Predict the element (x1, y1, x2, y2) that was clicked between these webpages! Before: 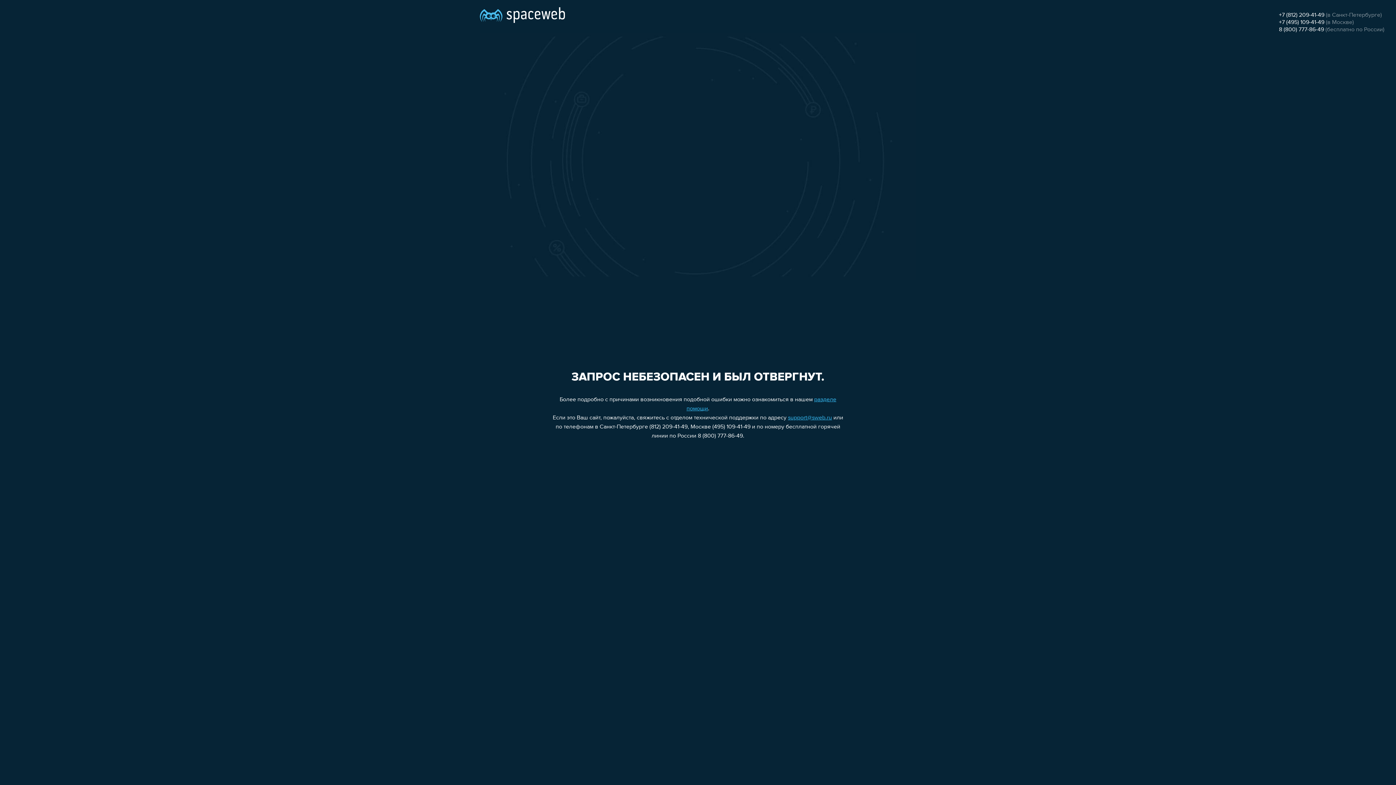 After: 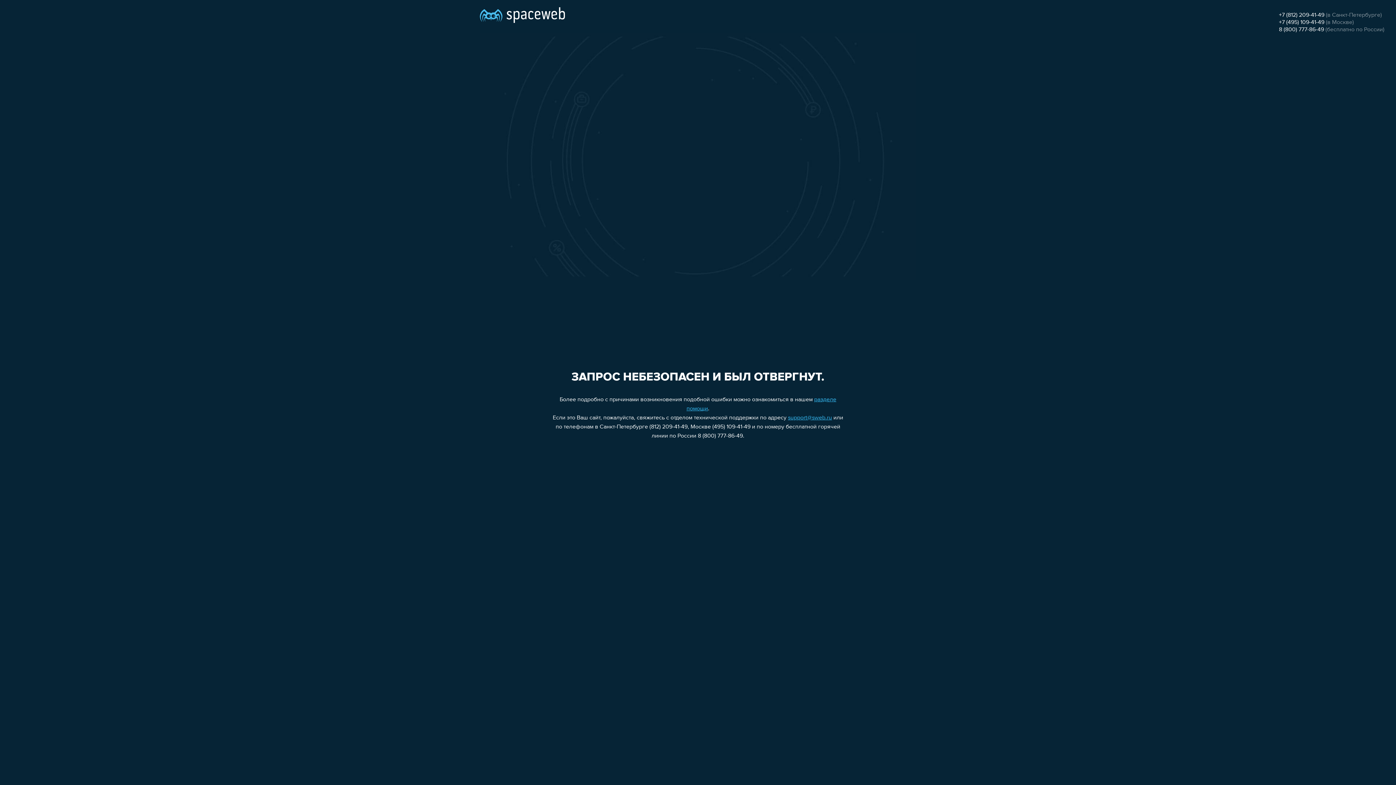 Action: label: support@sweb.ru bbox: (788, 415, 832, 421)